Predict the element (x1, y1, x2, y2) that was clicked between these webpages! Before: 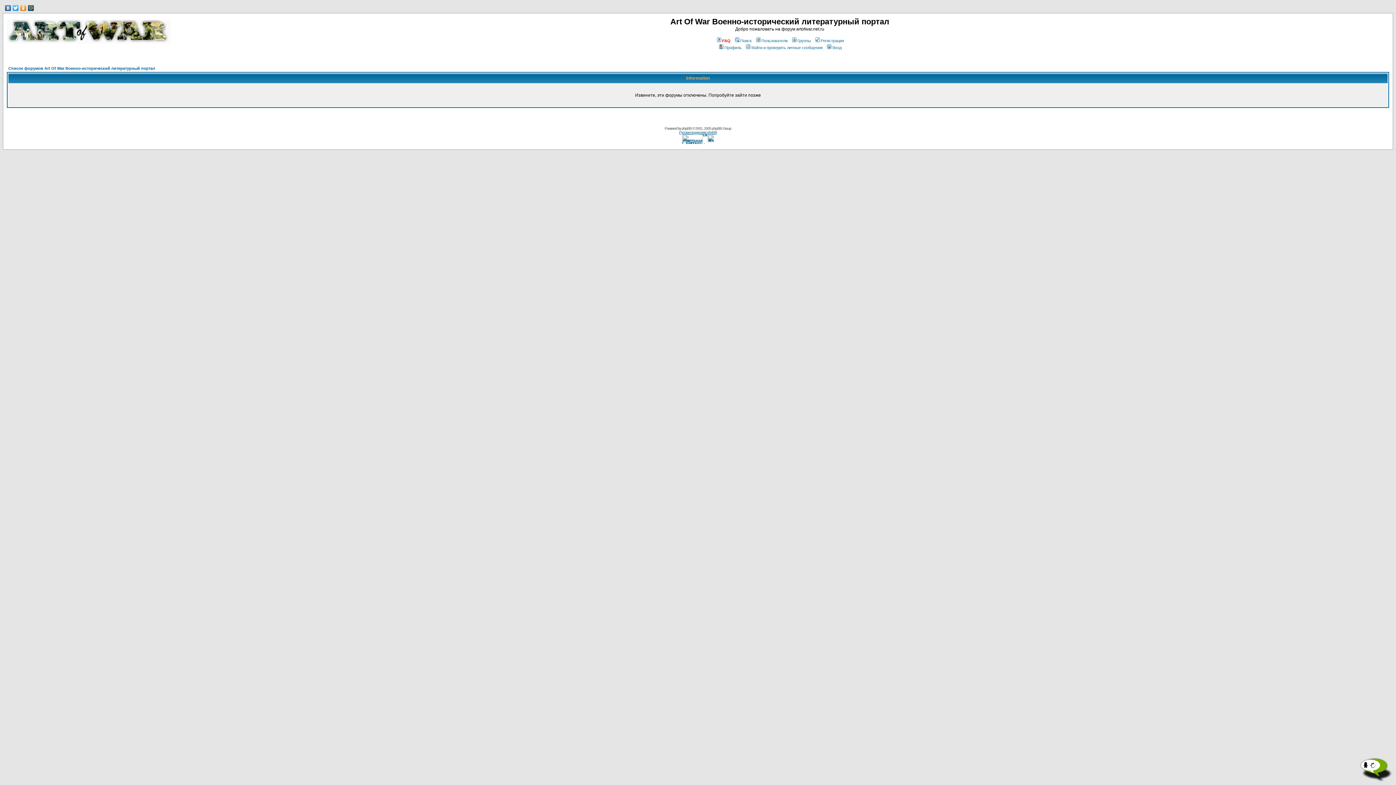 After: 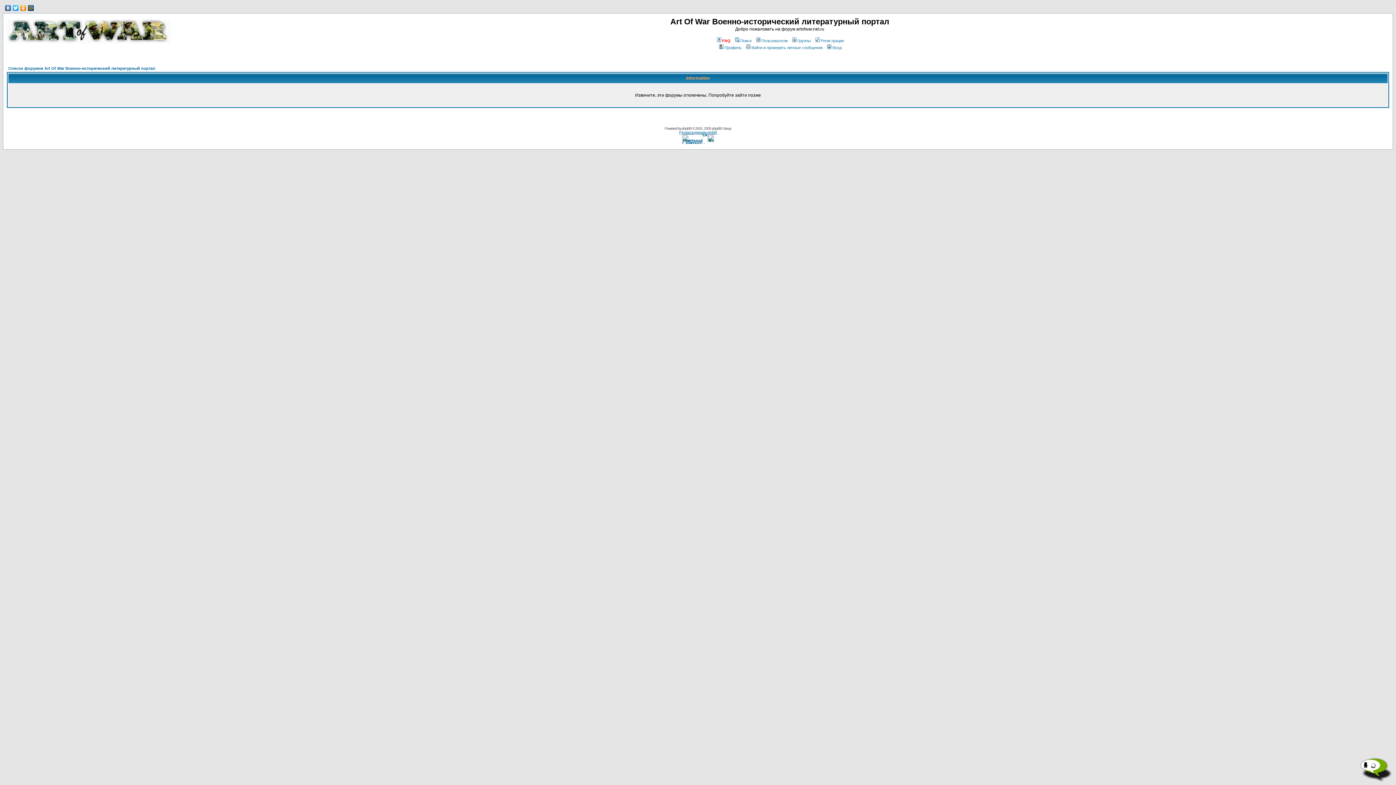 Action: label: Поиск bbox: (734, 38, 751, 42)